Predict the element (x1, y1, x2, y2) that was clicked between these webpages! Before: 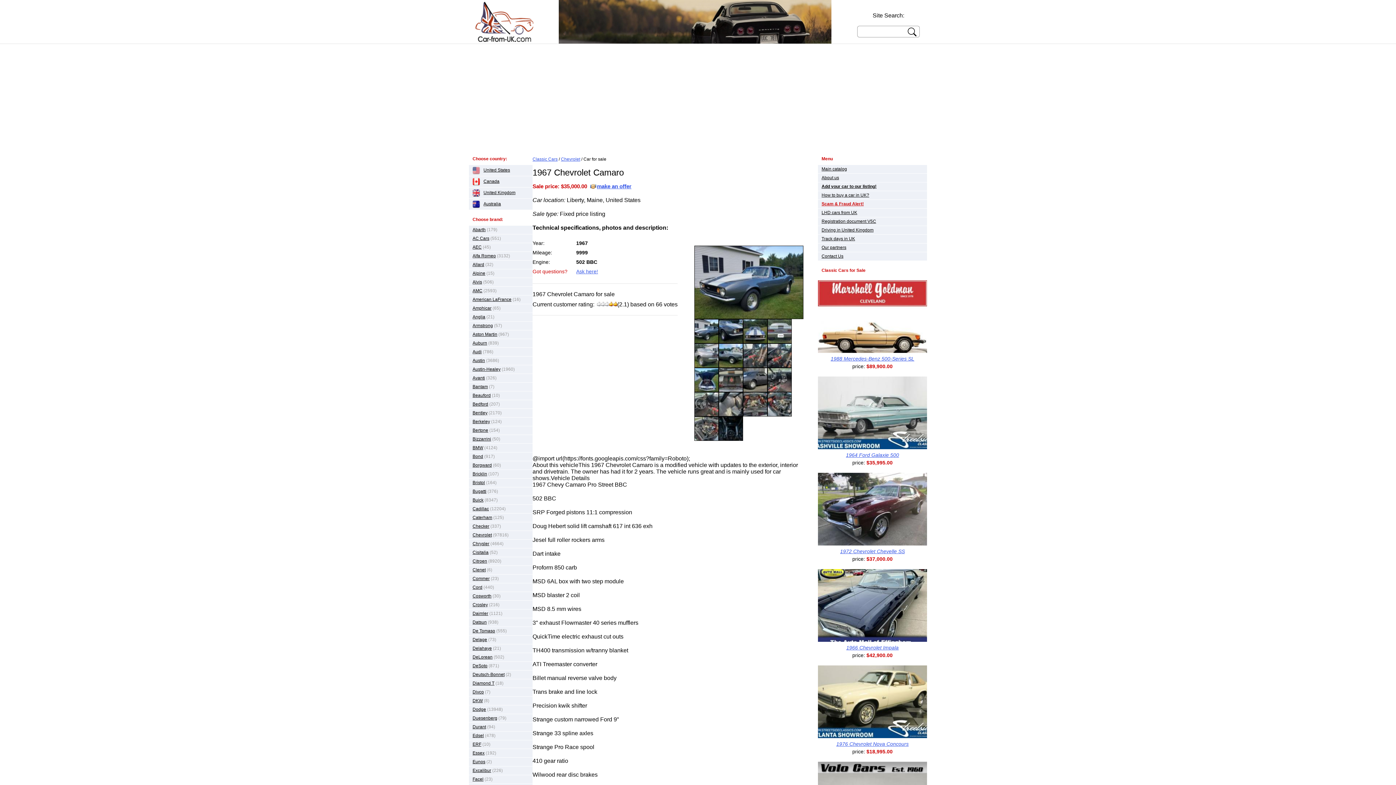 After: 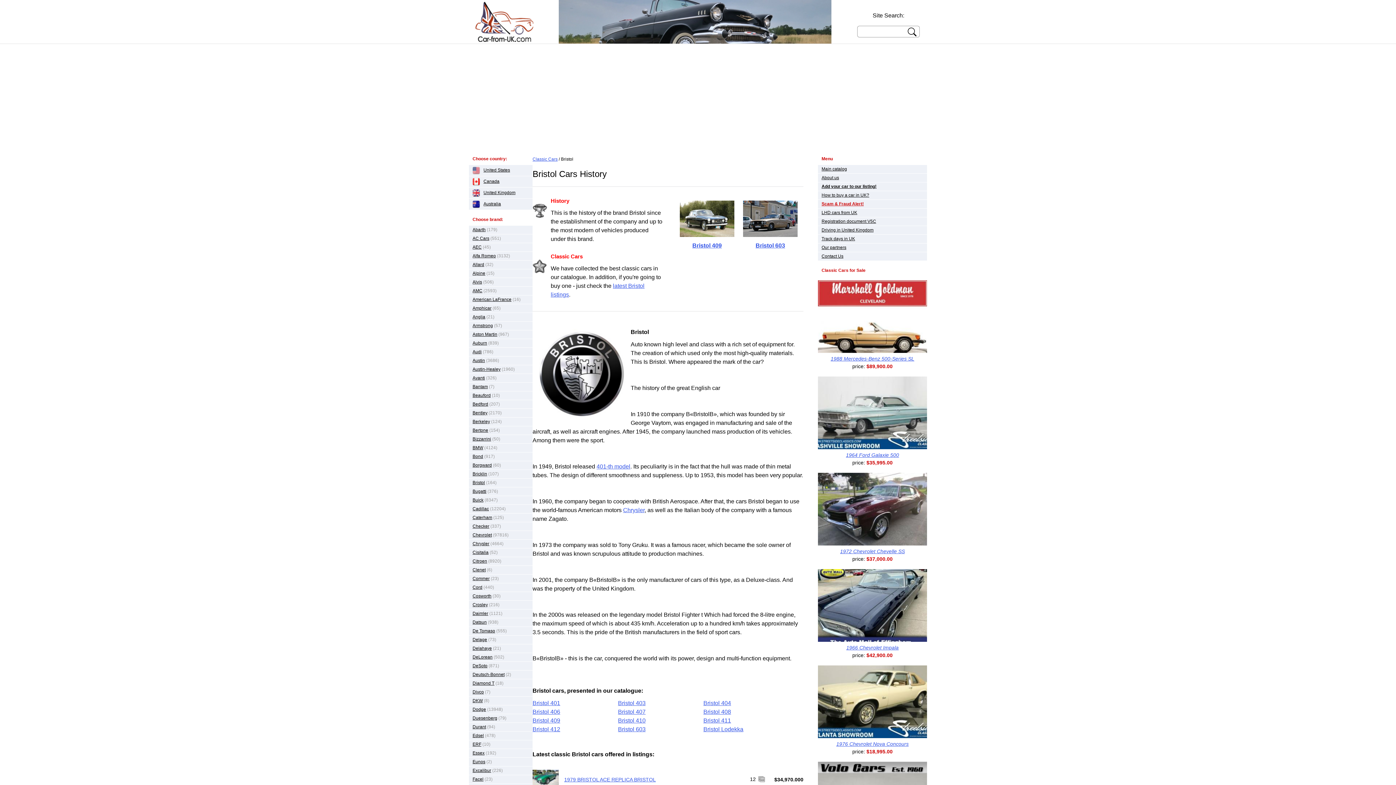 Action: bbox: (472, 480, 485, 485) label: Bristol